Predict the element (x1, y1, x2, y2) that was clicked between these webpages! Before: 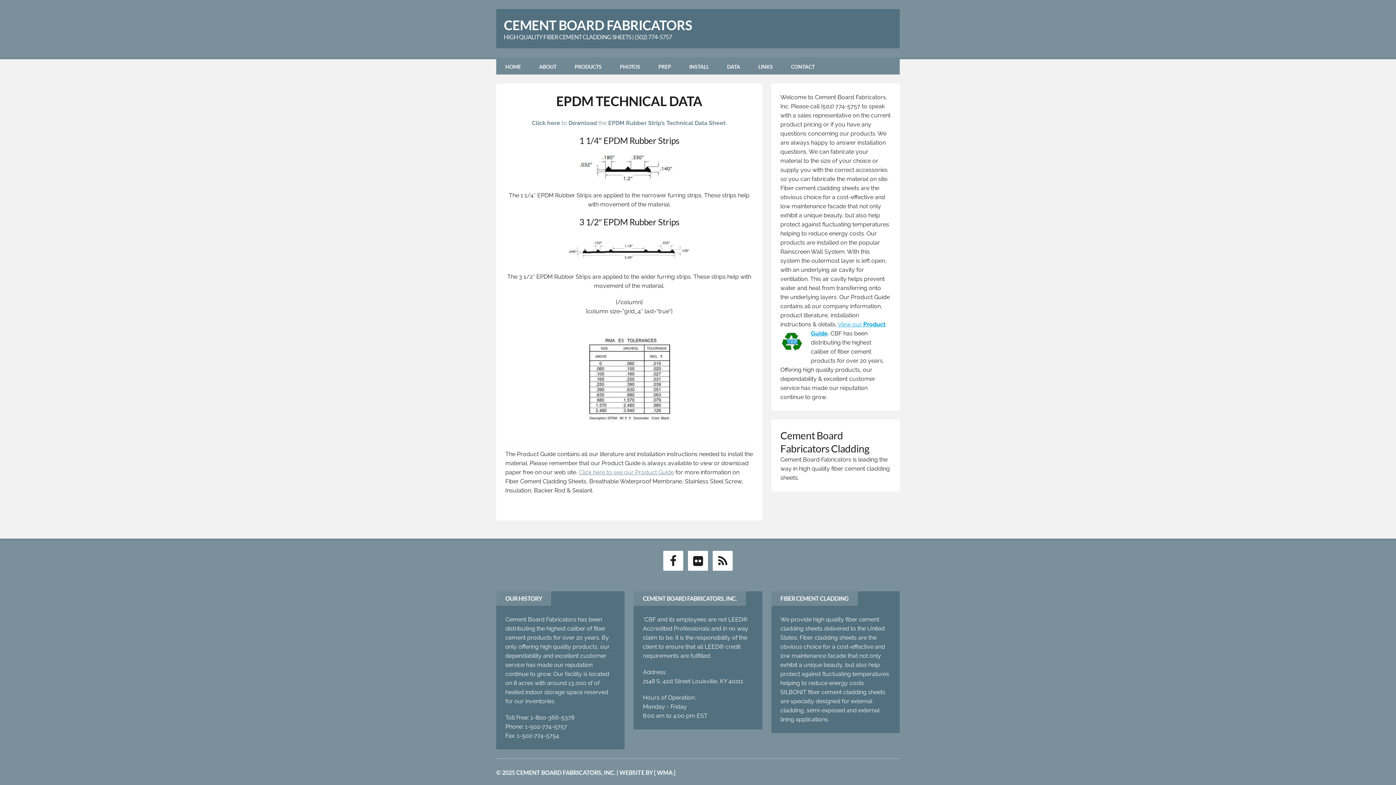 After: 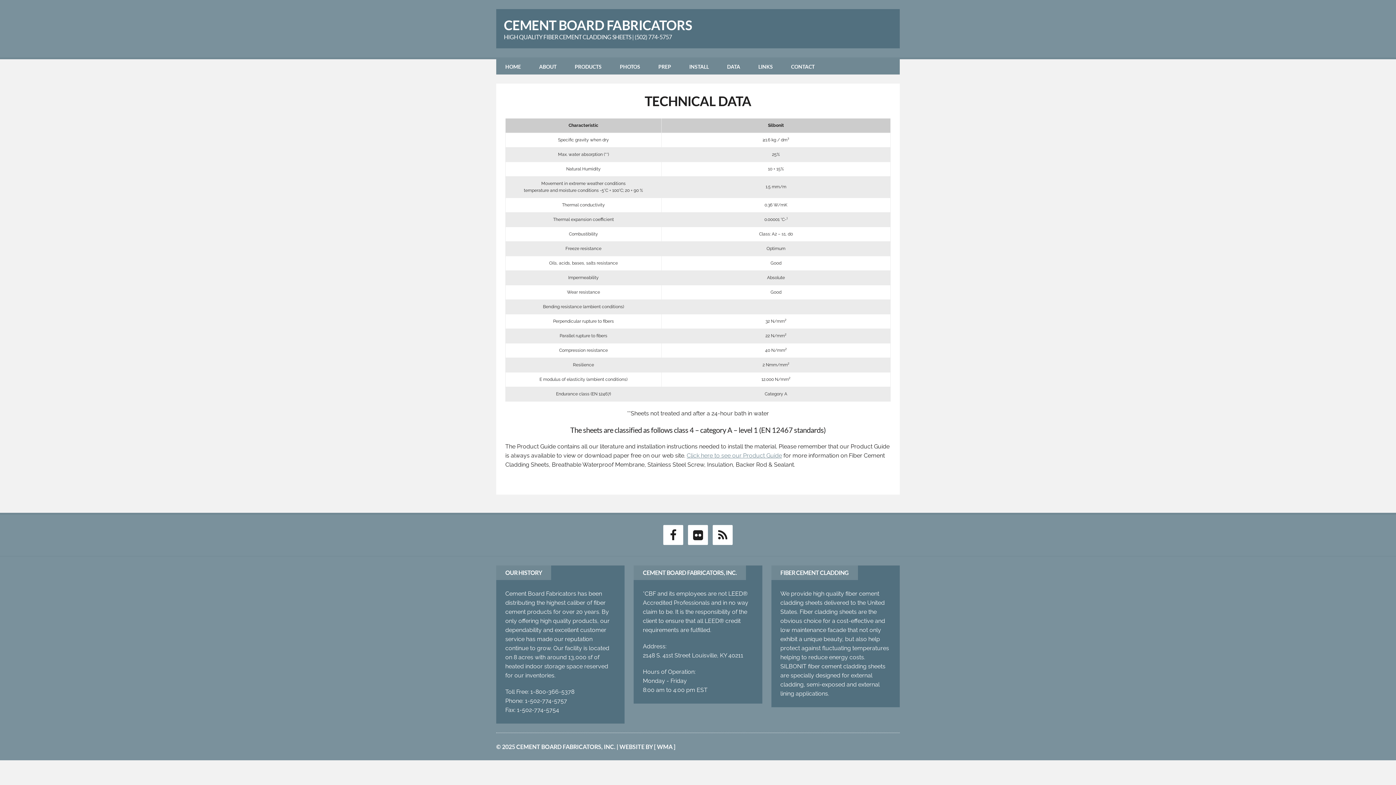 Action: bbox: (718, 59, 749, 74) label: DATA